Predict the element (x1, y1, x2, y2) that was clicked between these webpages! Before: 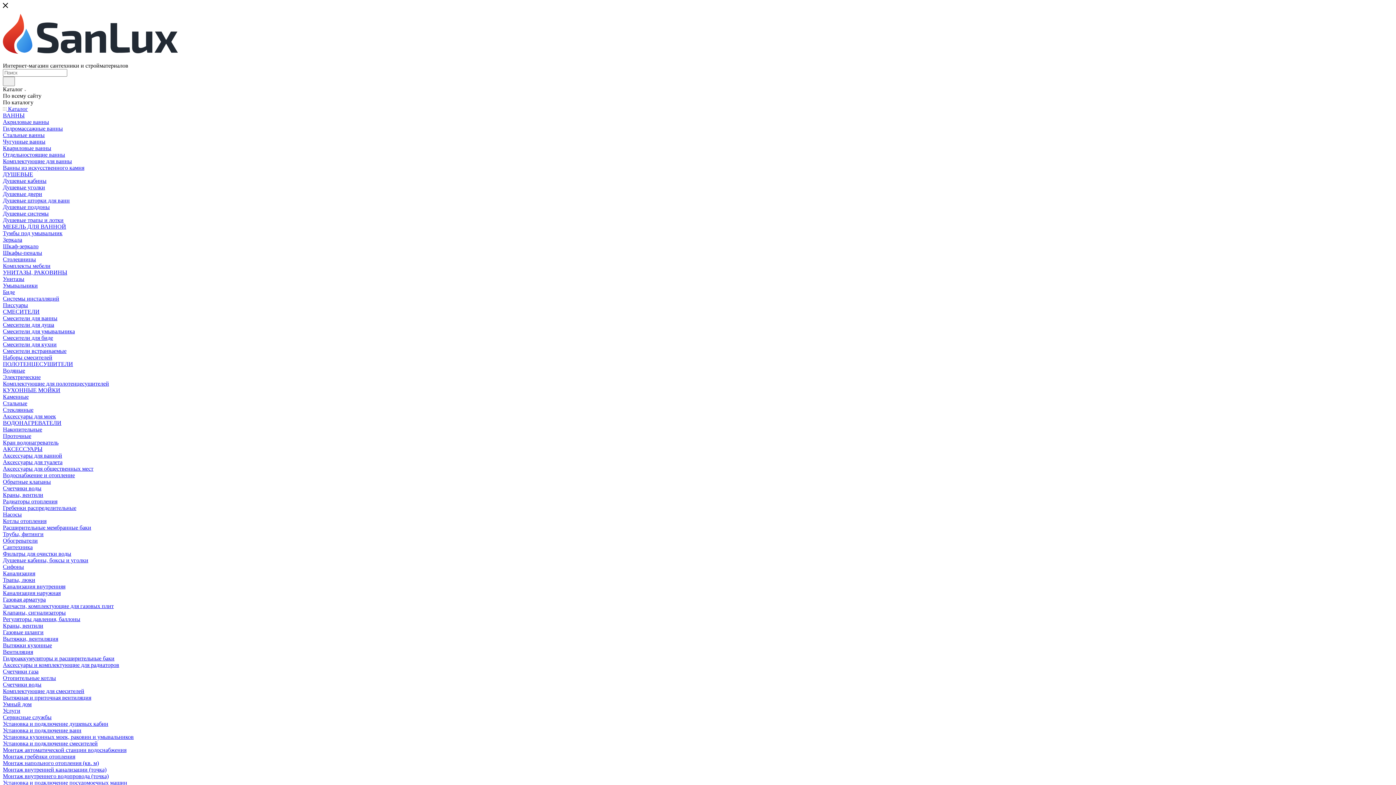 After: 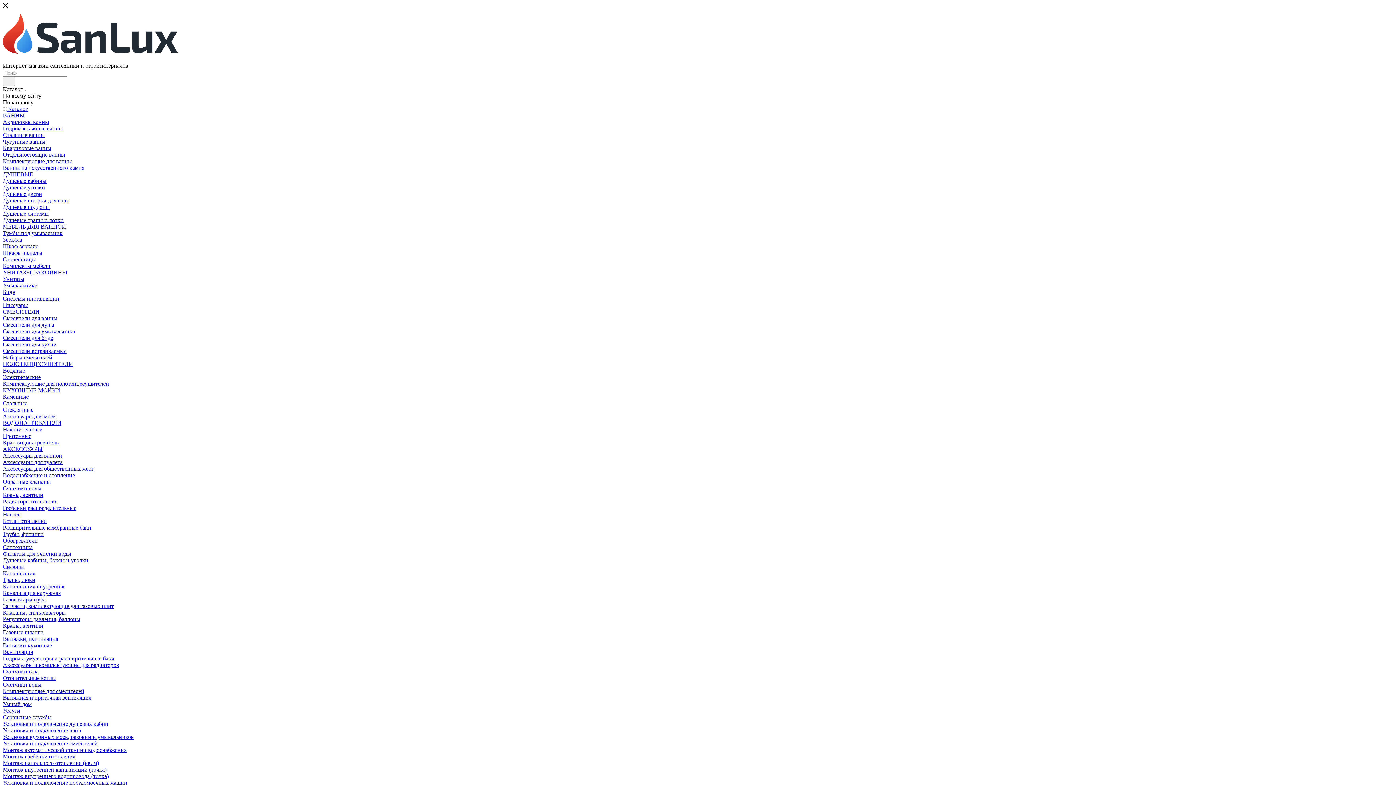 Action: bbox: (2, 459, 62, 465) label: Аксессуары для туалета